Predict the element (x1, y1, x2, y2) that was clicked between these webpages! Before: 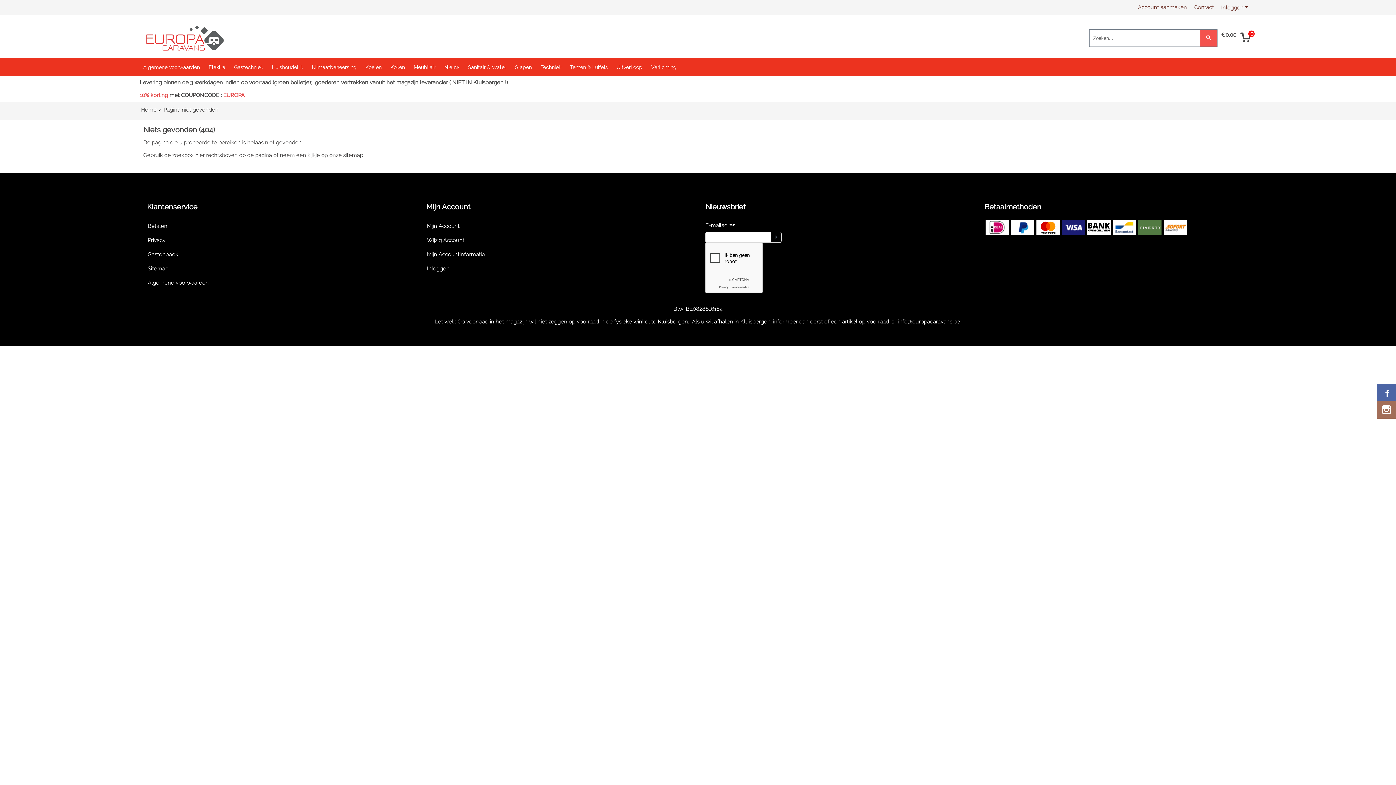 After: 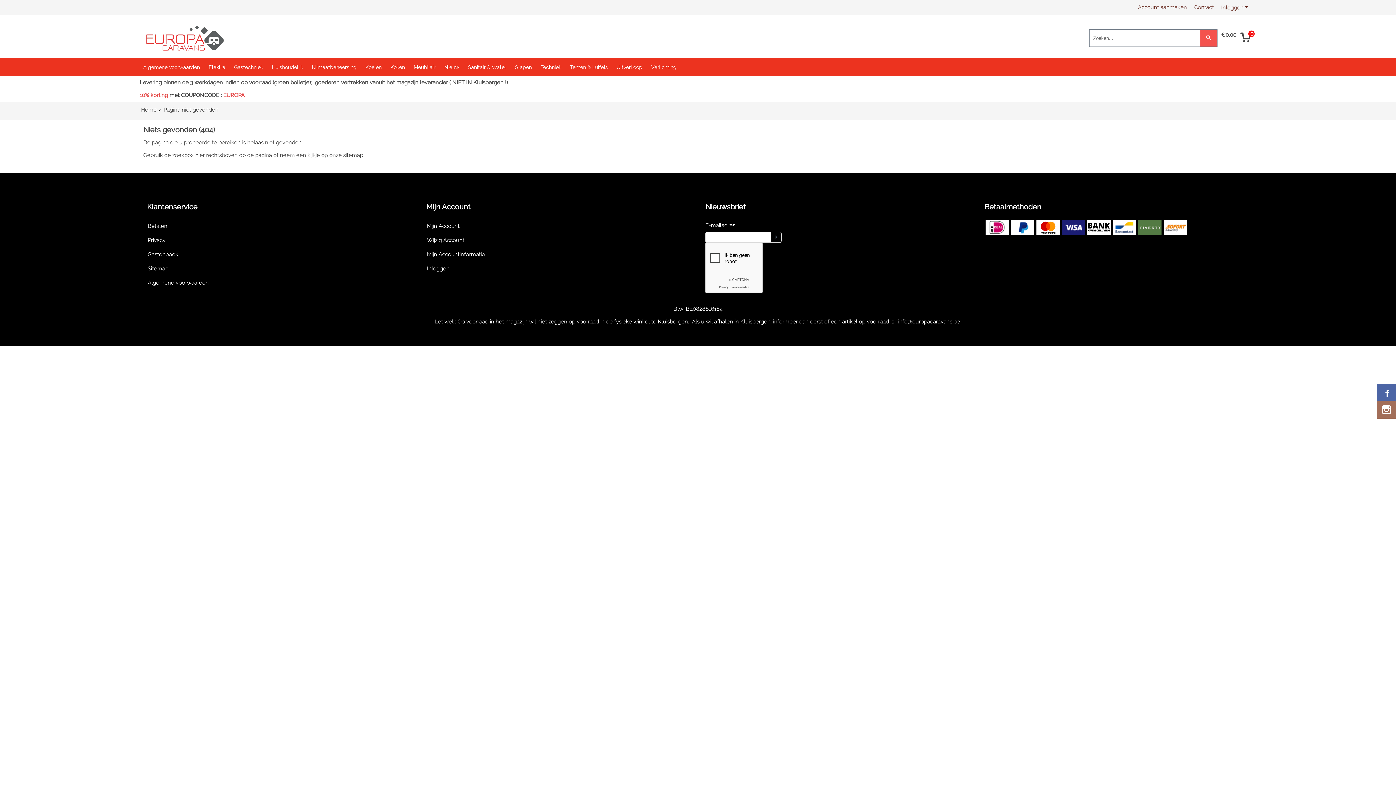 Action: label: Pagina niet gevonden bbox: (163, 103, 218, 118)